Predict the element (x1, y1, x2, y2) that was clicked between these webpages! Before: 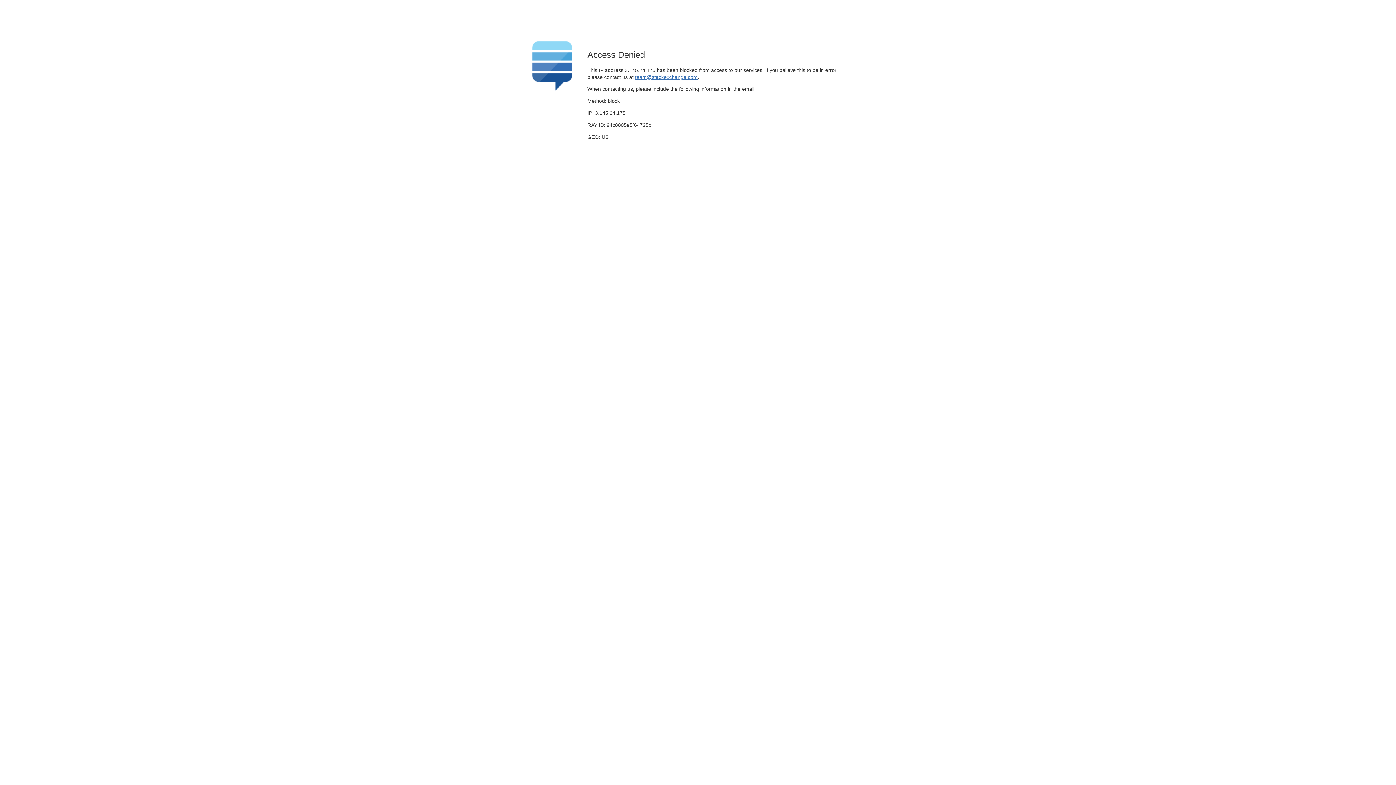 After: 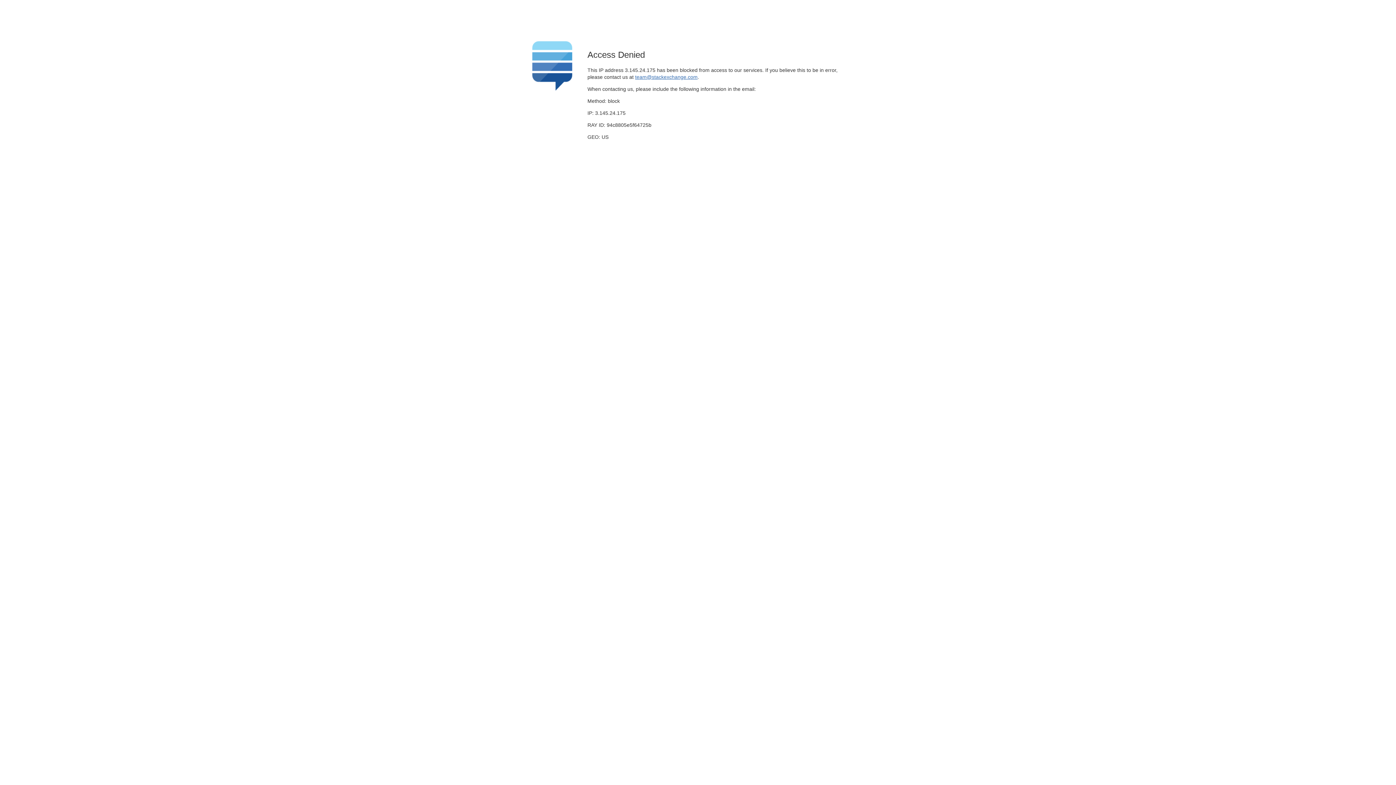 Action: label: team@stackexchange.com bbox: (635, 74, 697, 79)